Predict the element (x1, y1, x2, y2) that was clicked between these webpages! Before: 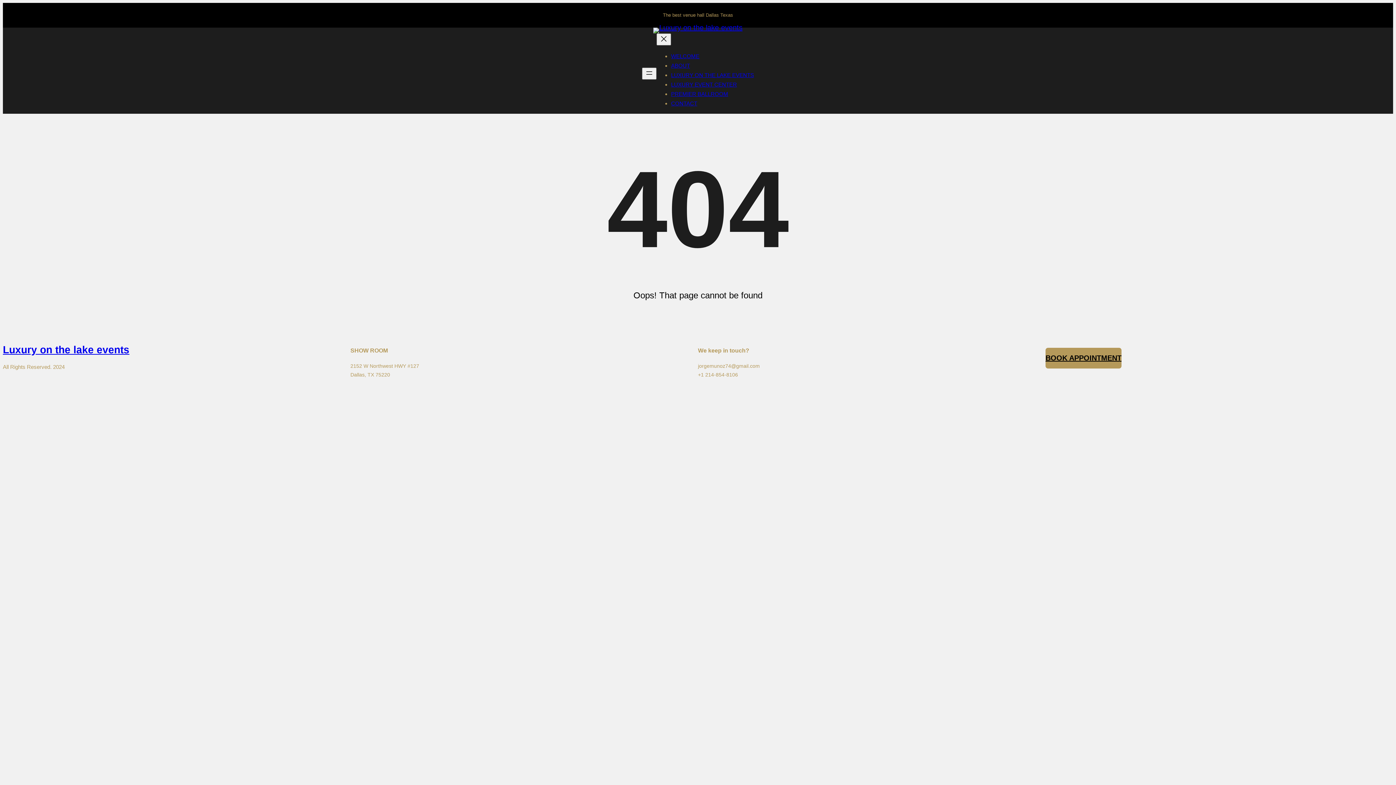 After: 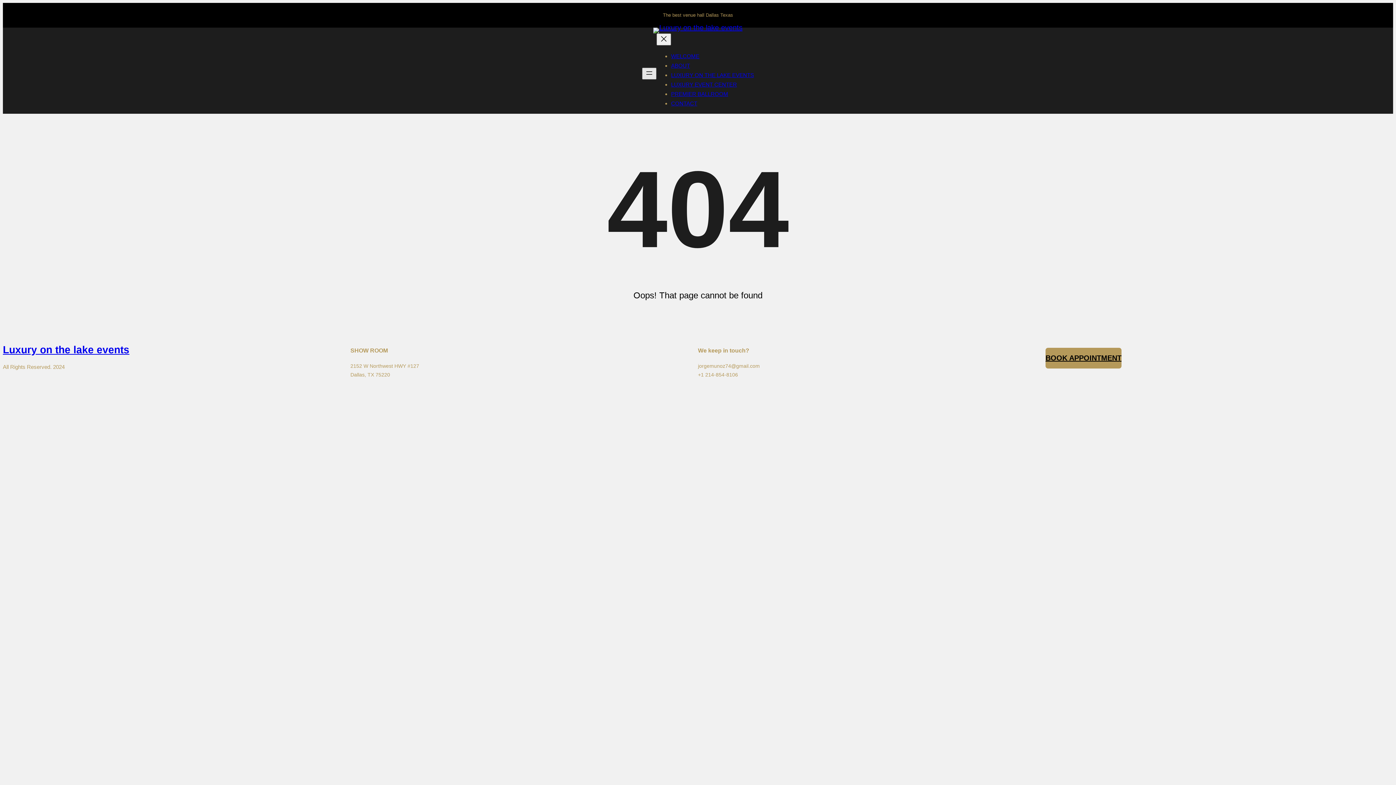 Action: label: Open menu bbox: (642, 67, 656, 79)